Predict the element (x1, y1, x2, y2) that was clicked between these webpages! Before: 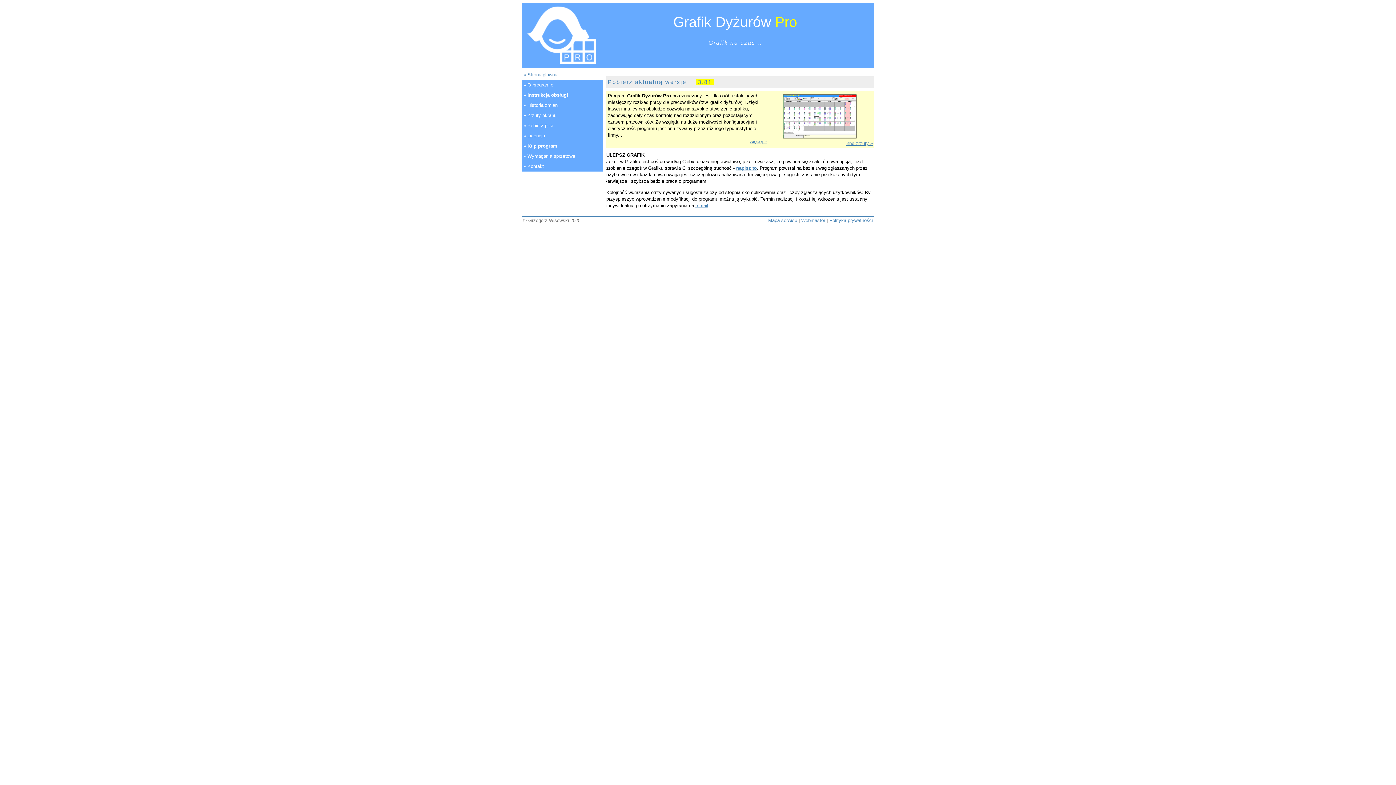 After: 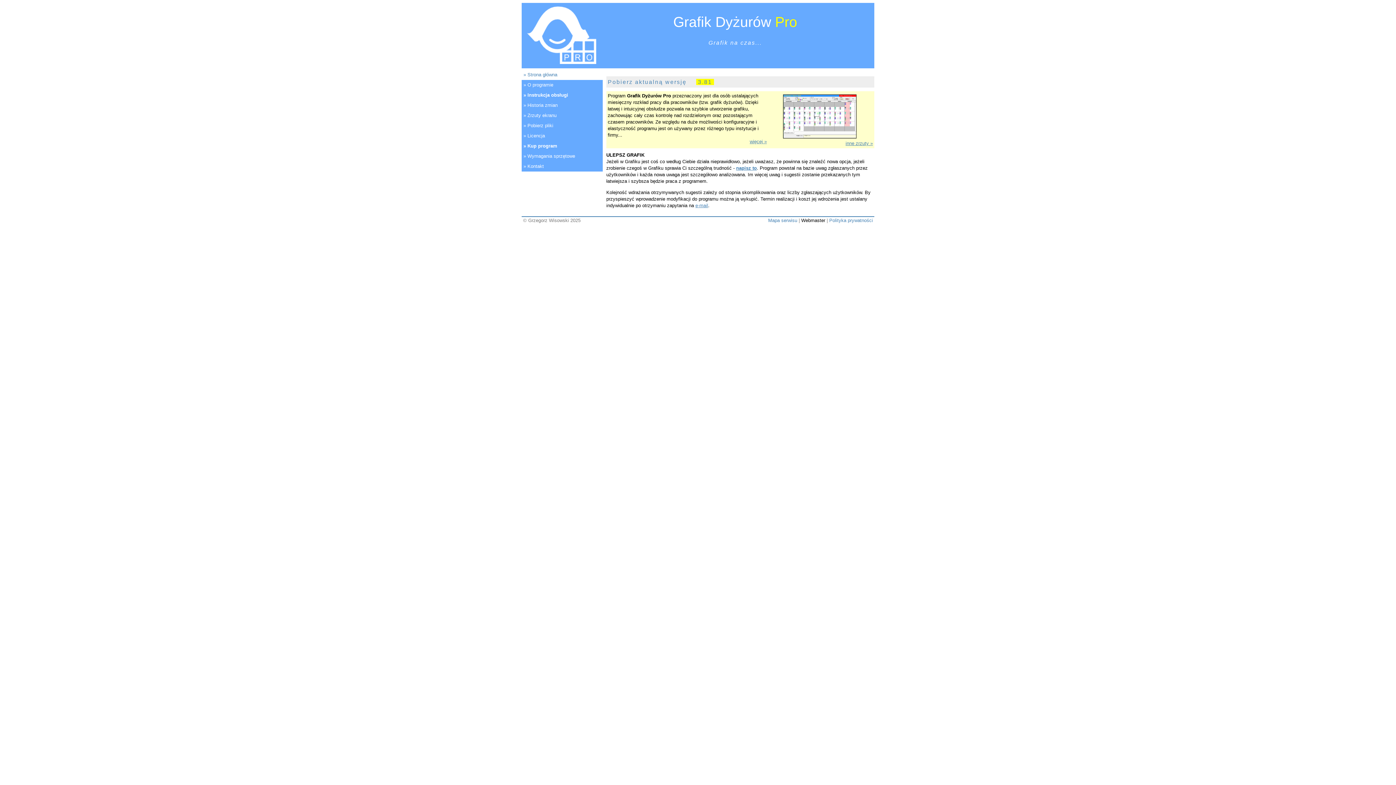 Action: label: Webmaster bbox: (801, 217, 825, 223)